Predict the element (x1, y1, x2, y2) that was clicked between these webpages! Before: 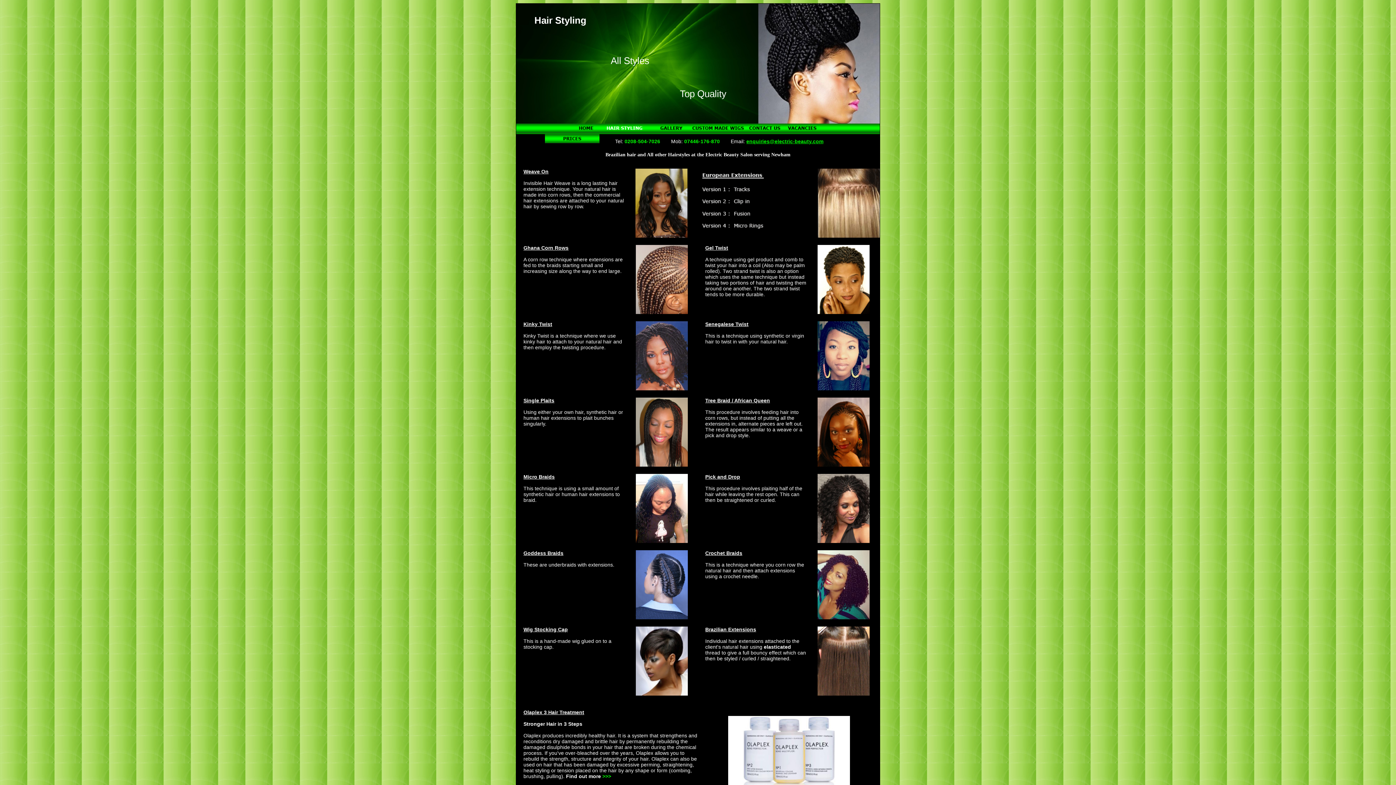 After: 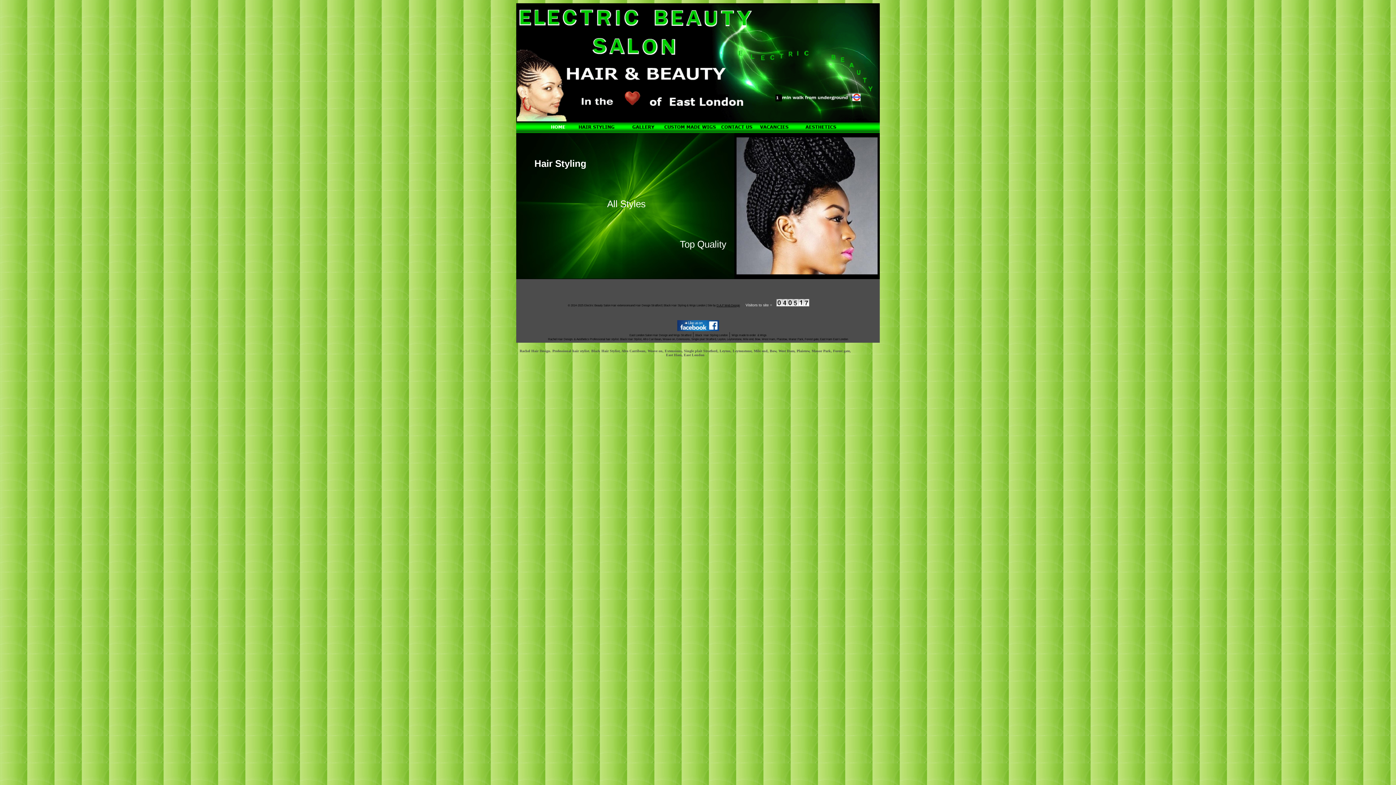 Action: bbox: (576, 127, 595, 133)